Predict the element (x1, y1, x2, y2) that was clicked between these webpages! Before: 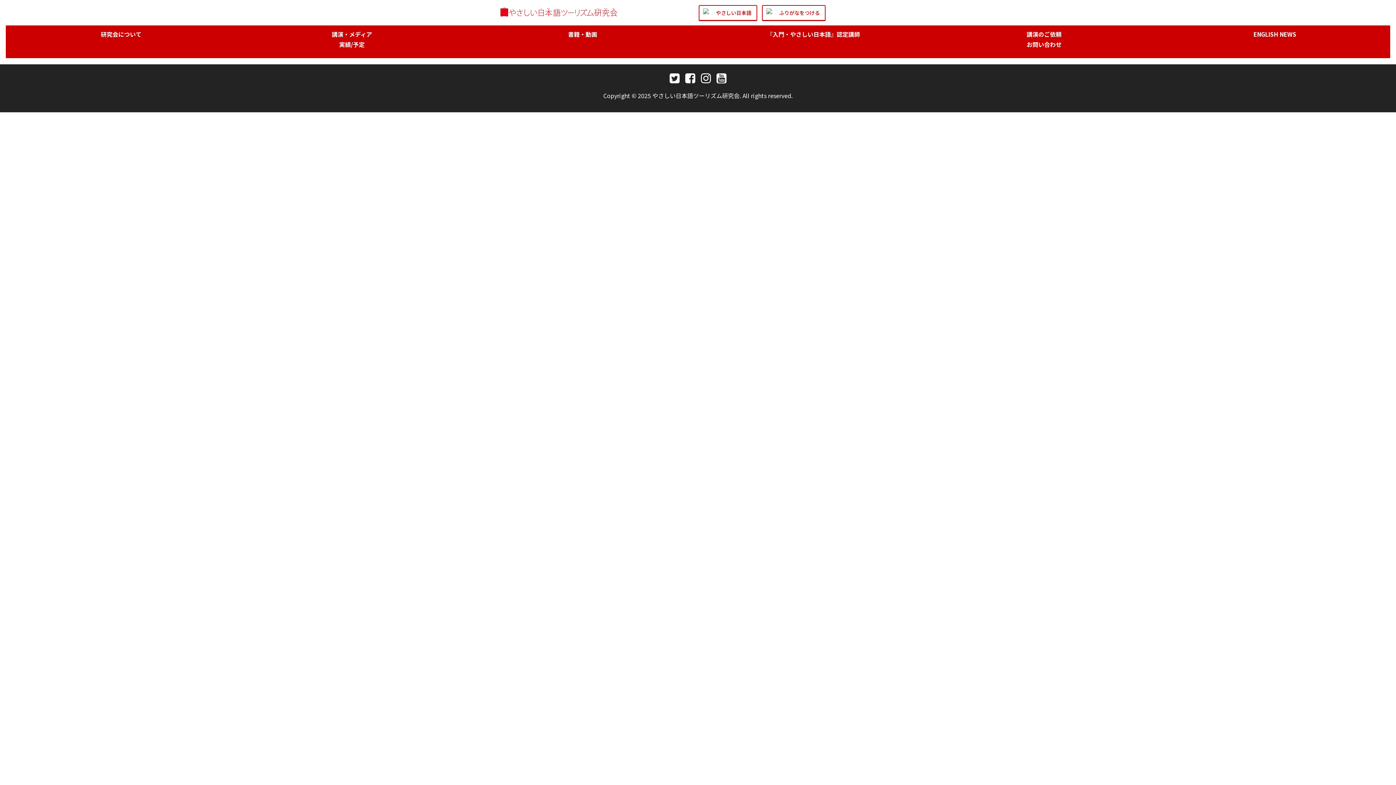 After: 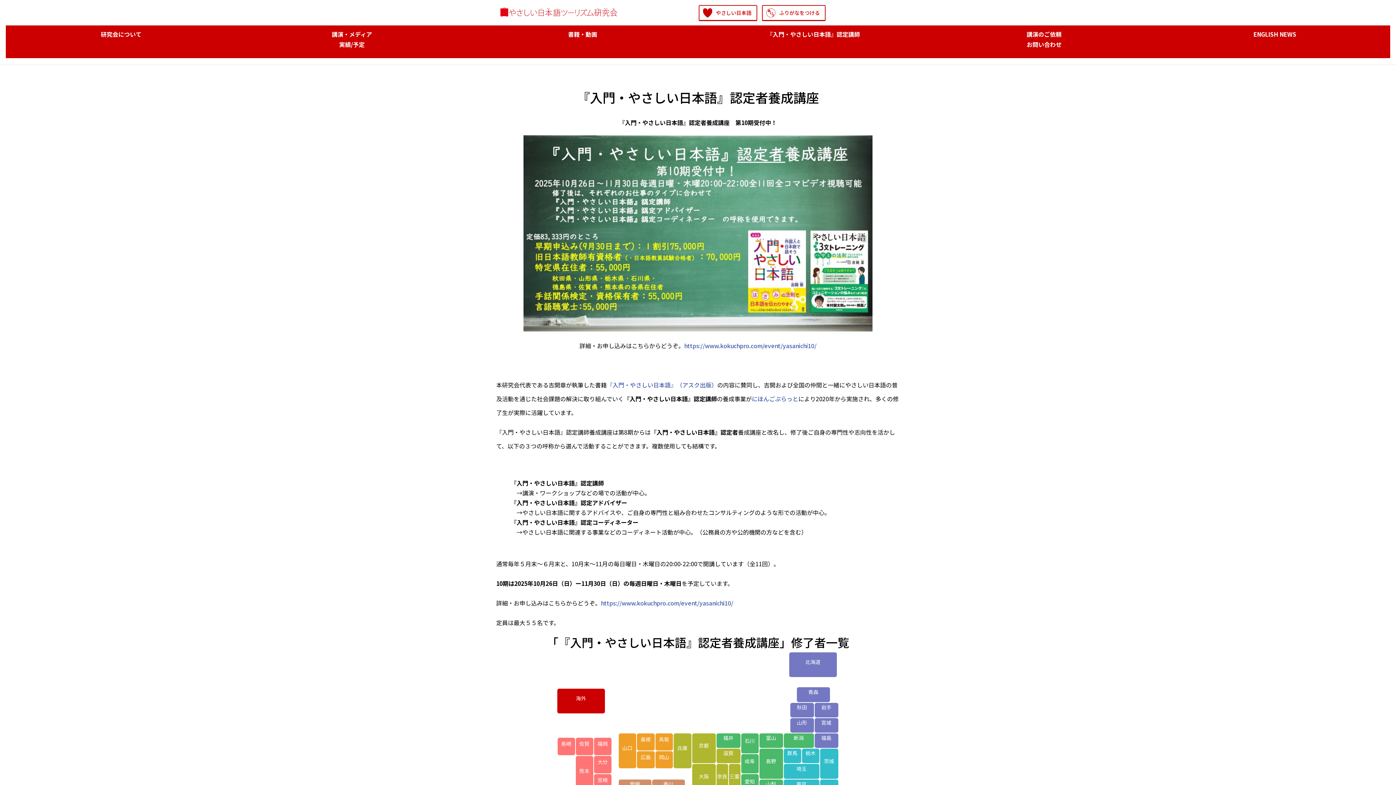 Action: bbox: (698, 25, 928, 39) label: 『入門・やさしい日本語』認定講師